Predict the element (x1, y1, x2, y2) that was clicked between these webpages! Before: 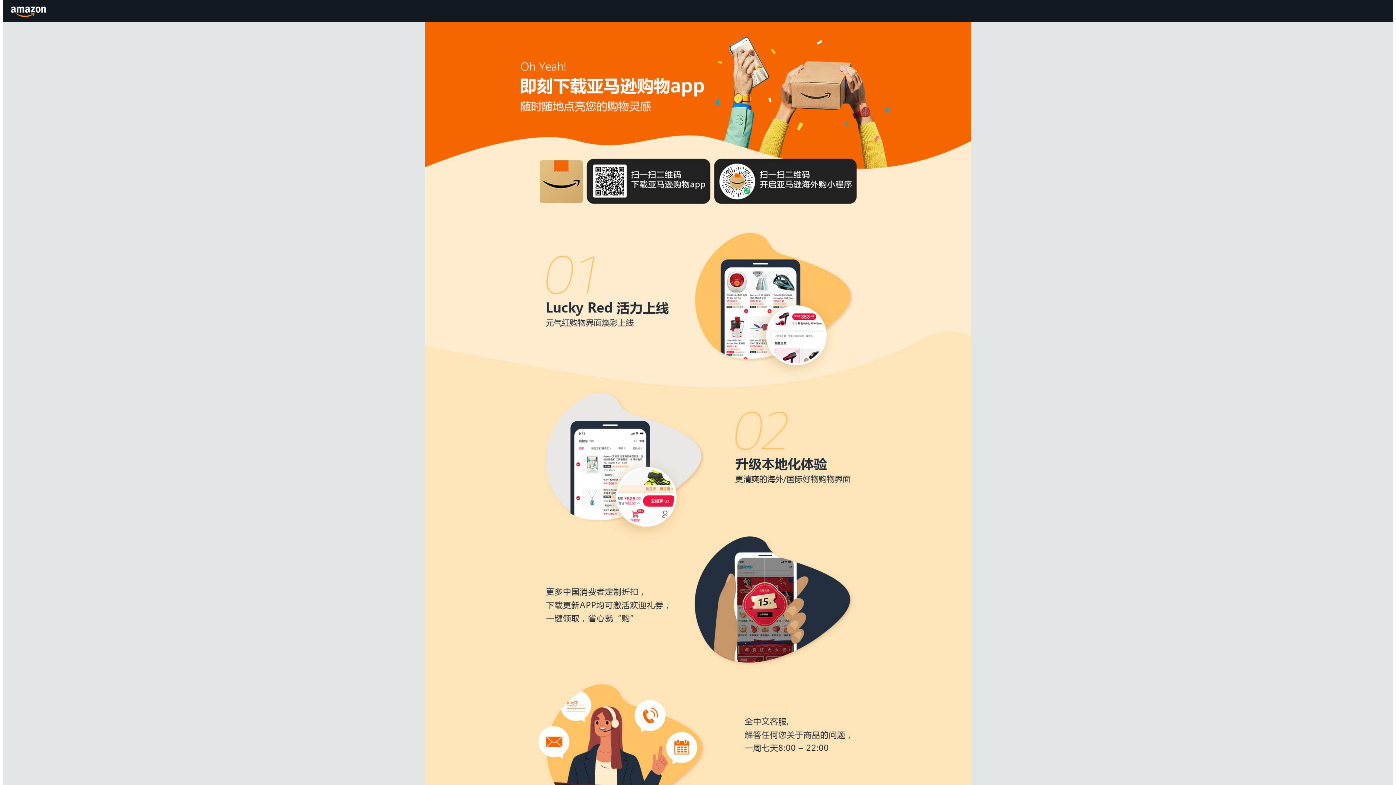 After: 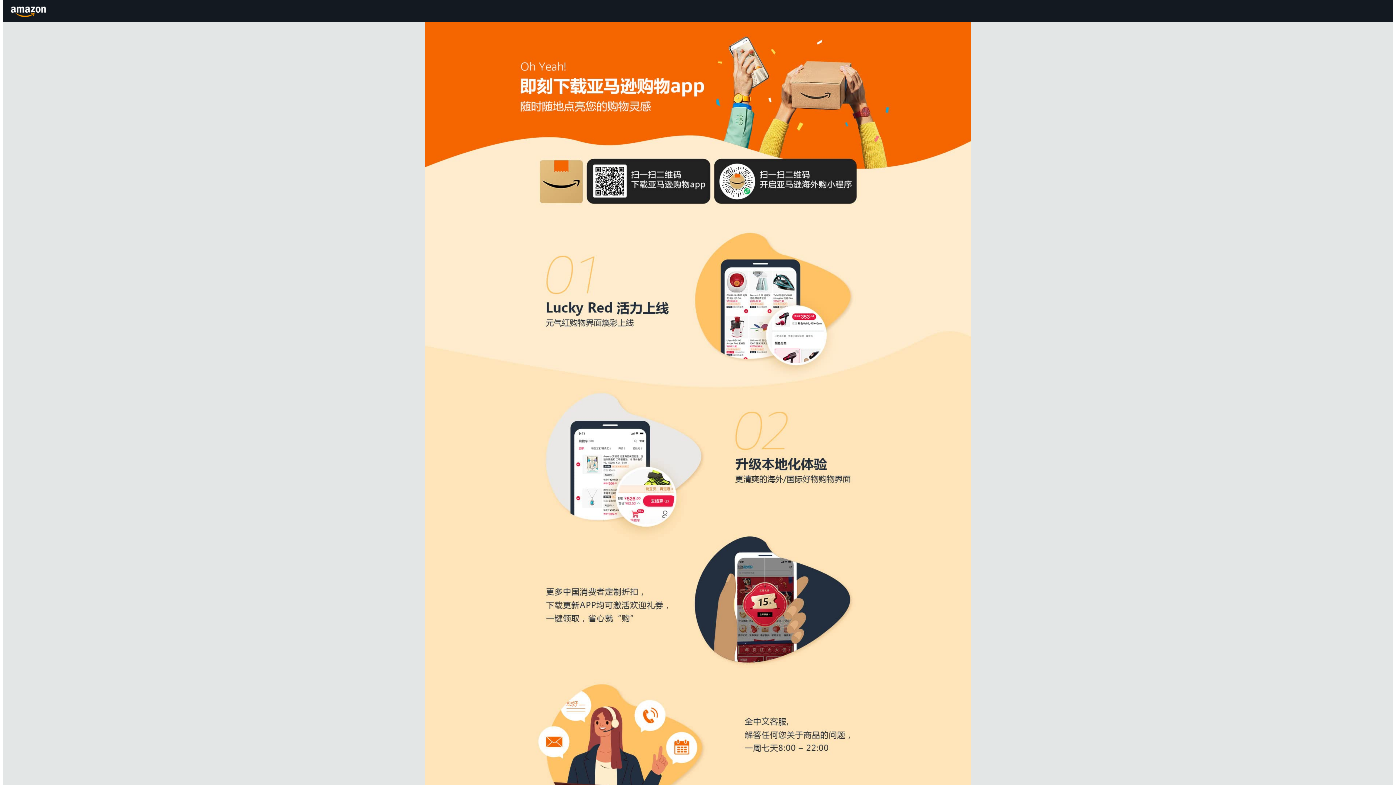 Action: bbox: (8, 1, 49, 20) label: Amazon.cn